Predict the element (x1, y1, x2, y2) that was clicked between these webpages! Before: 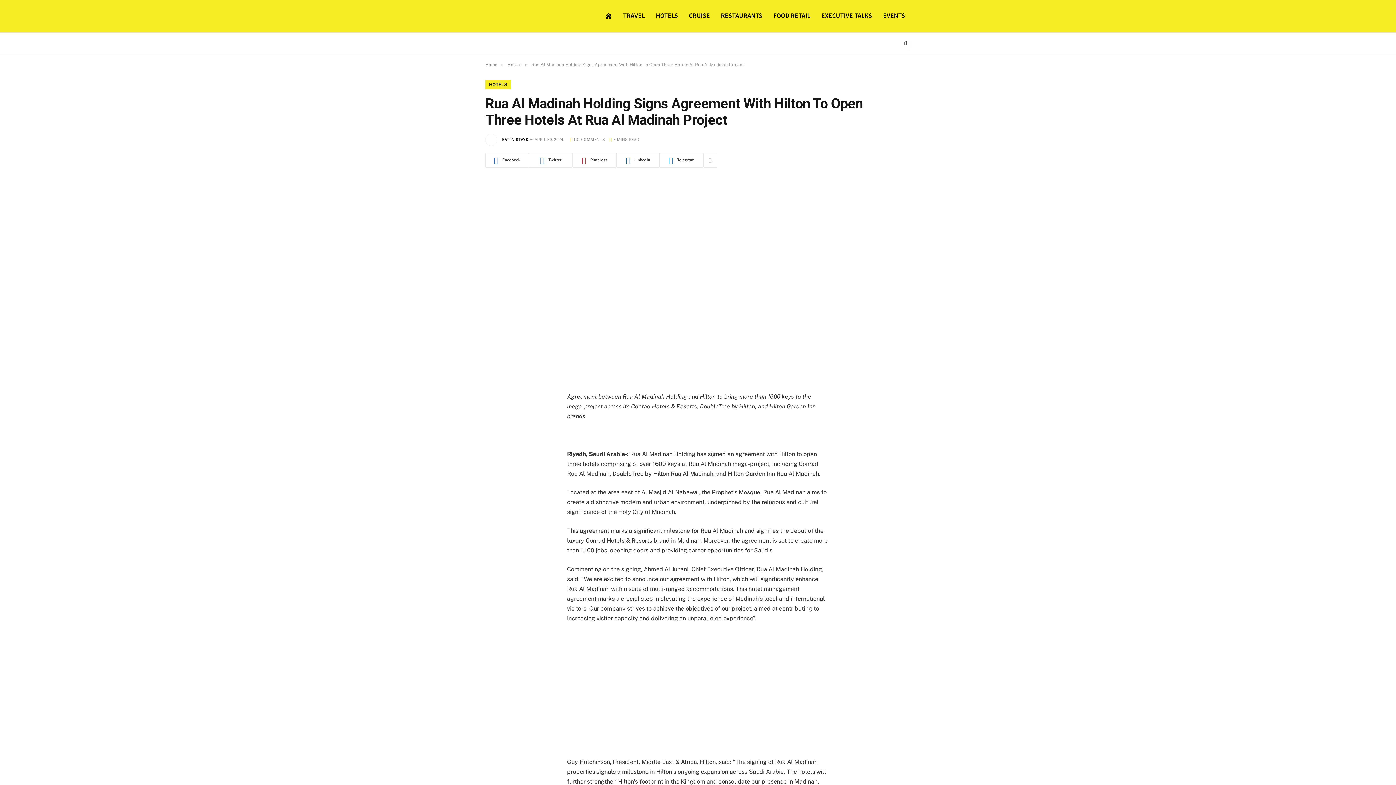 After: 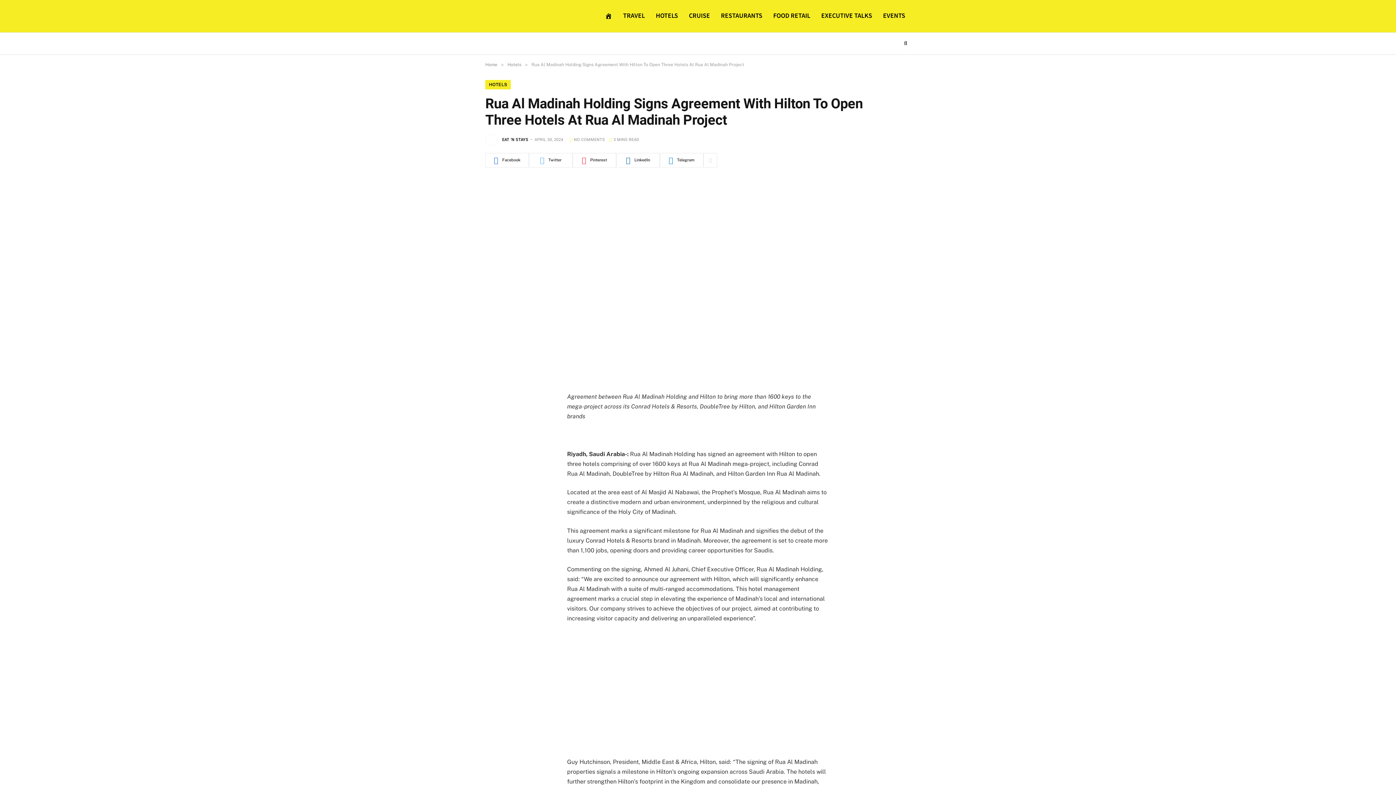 Action: bbox: (502, 137, 528, 142) label: EAT ‘N STAYS